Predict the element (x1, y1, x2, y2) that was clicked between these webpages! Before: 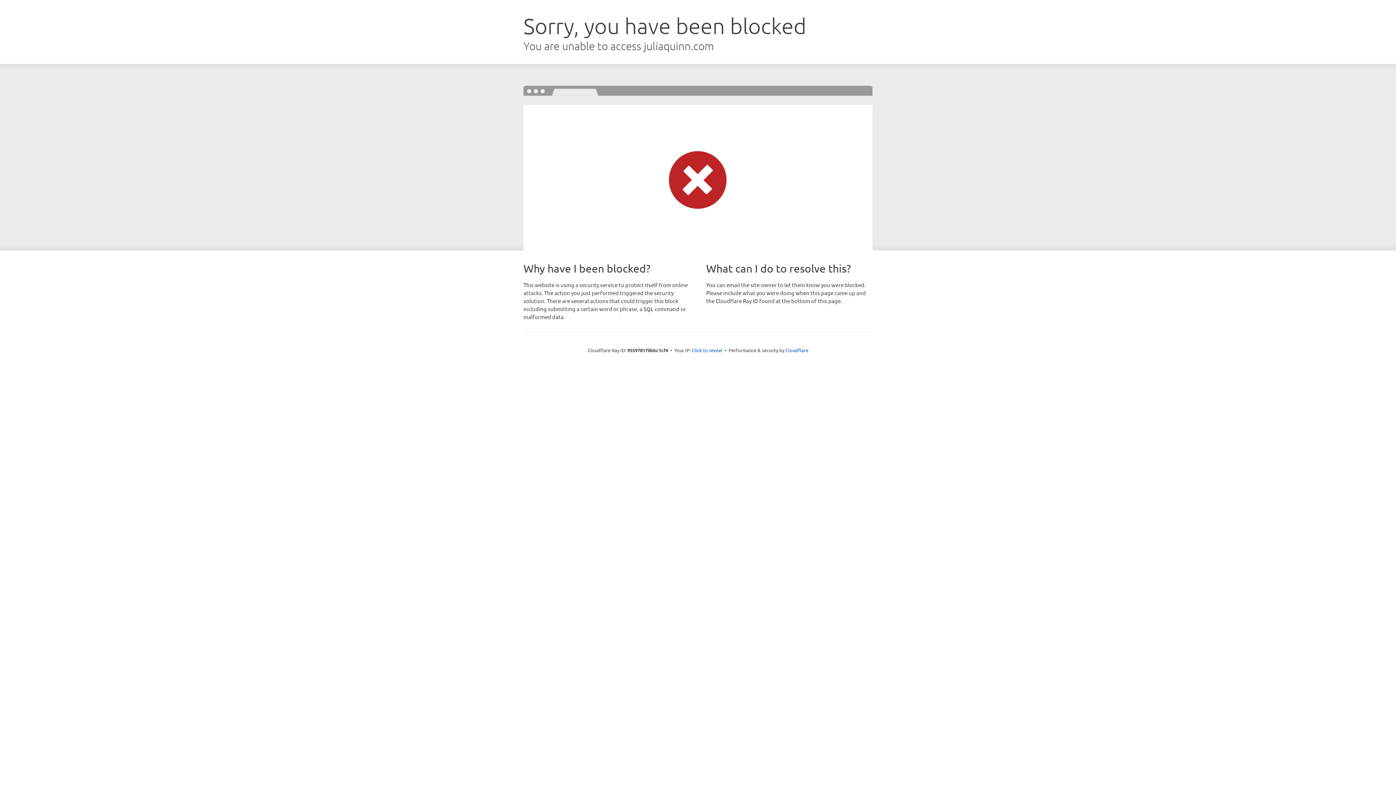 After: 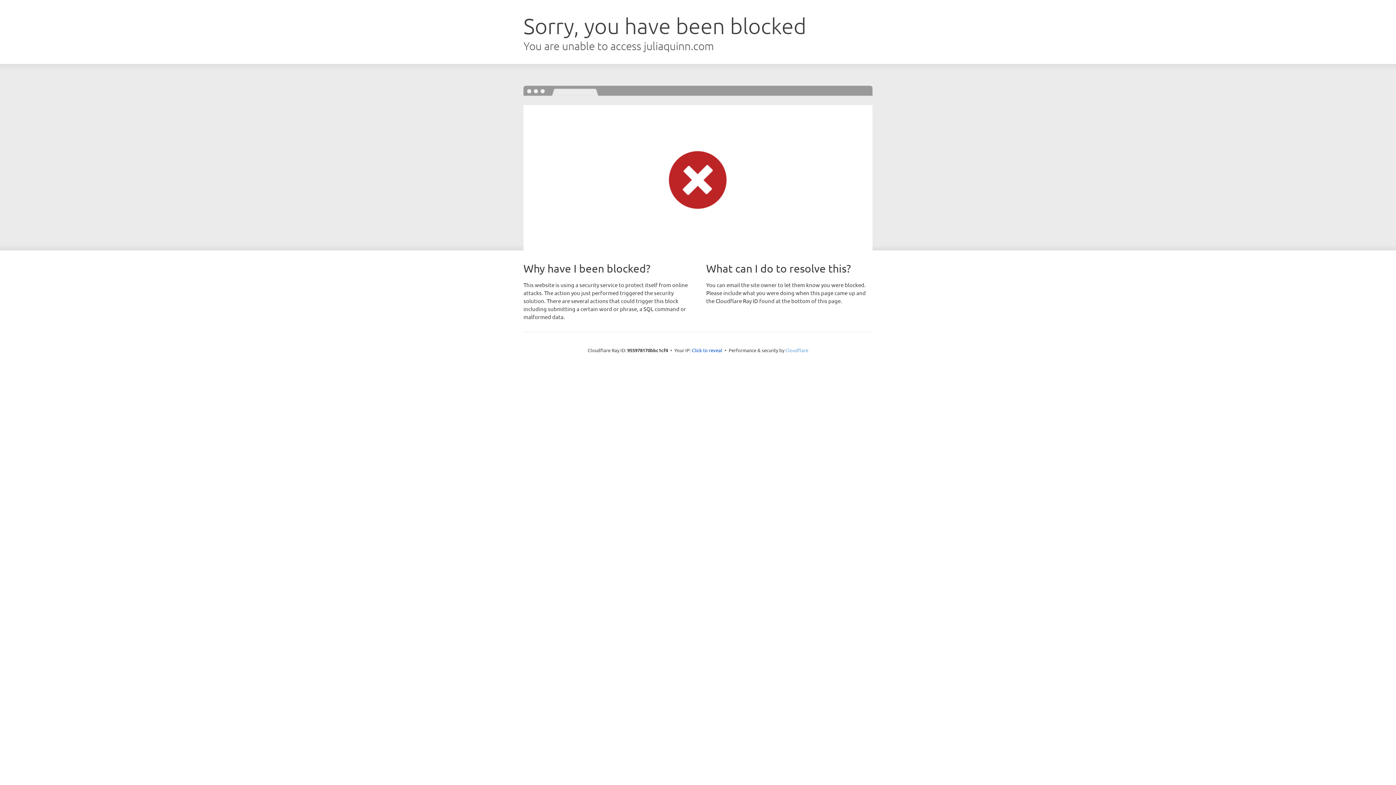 Action: bbox: (785, 347, 808, 353) label: Cloudflare